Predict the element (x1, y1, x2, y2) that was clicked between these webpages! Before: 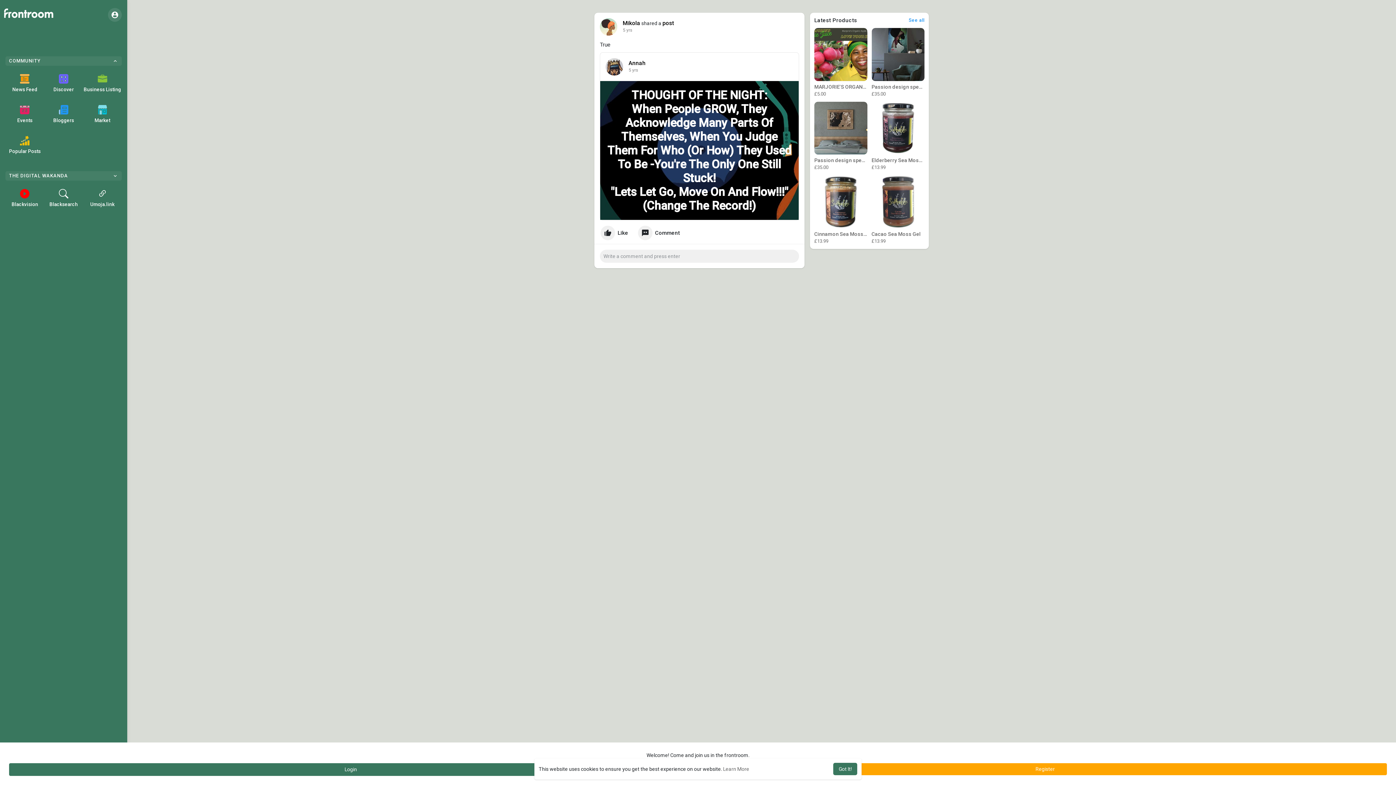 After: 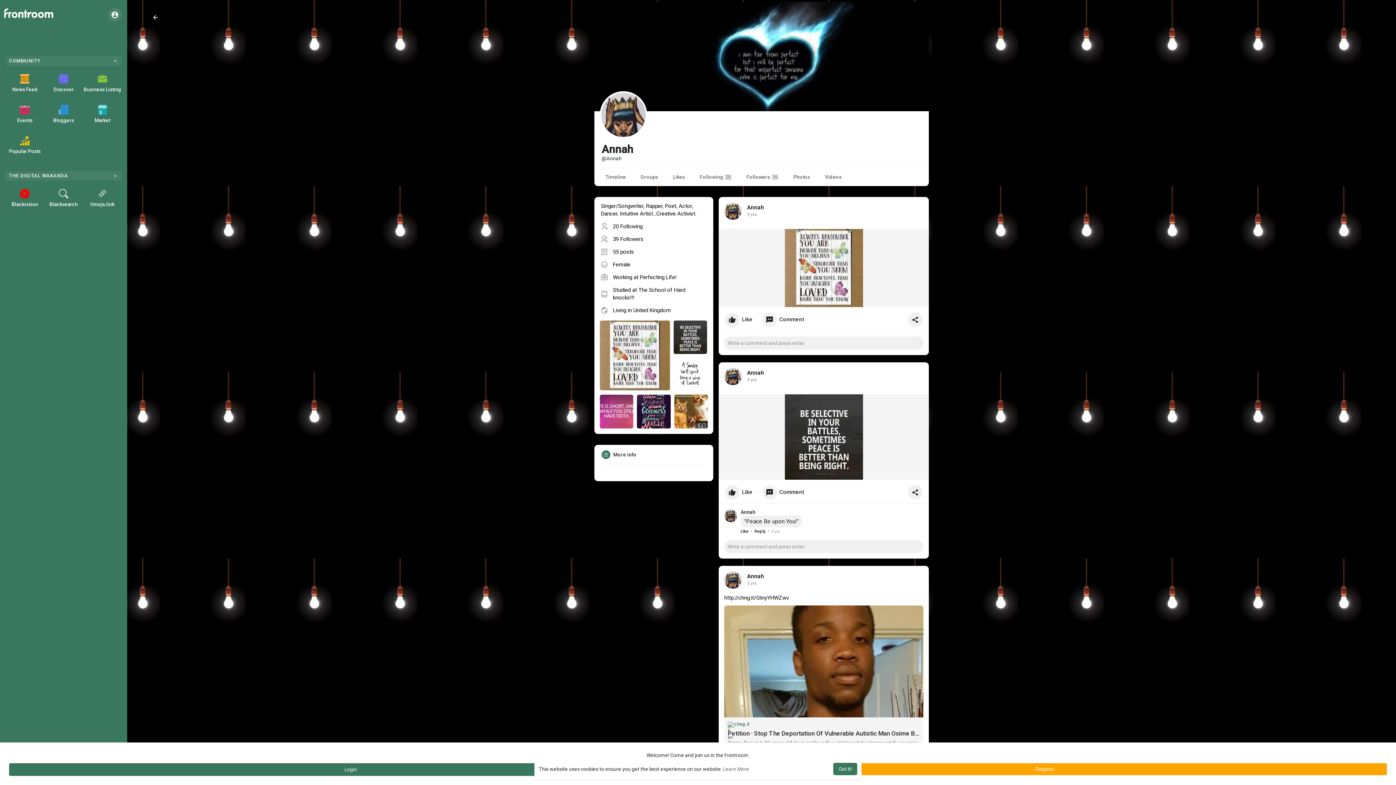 Action: bbox: (605, 63, 623, 69)